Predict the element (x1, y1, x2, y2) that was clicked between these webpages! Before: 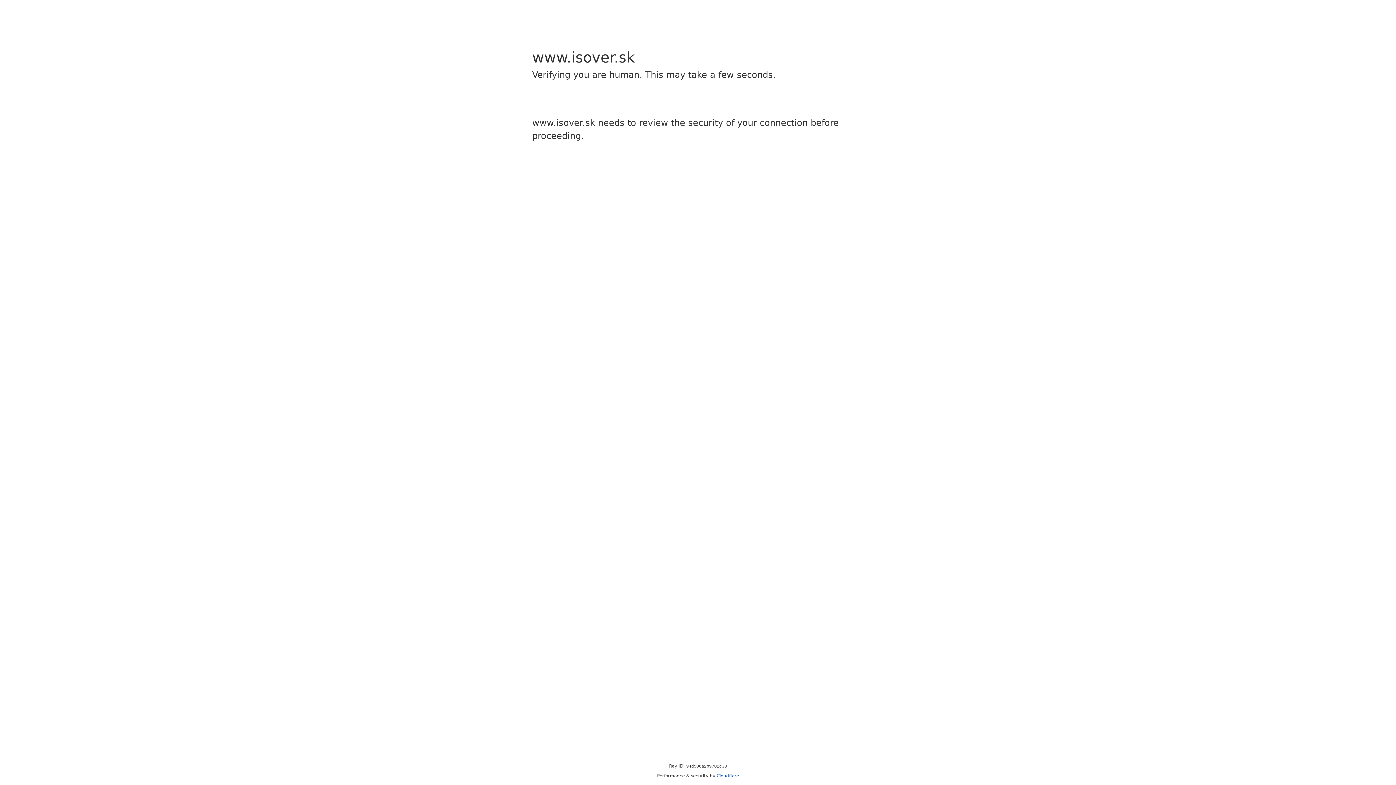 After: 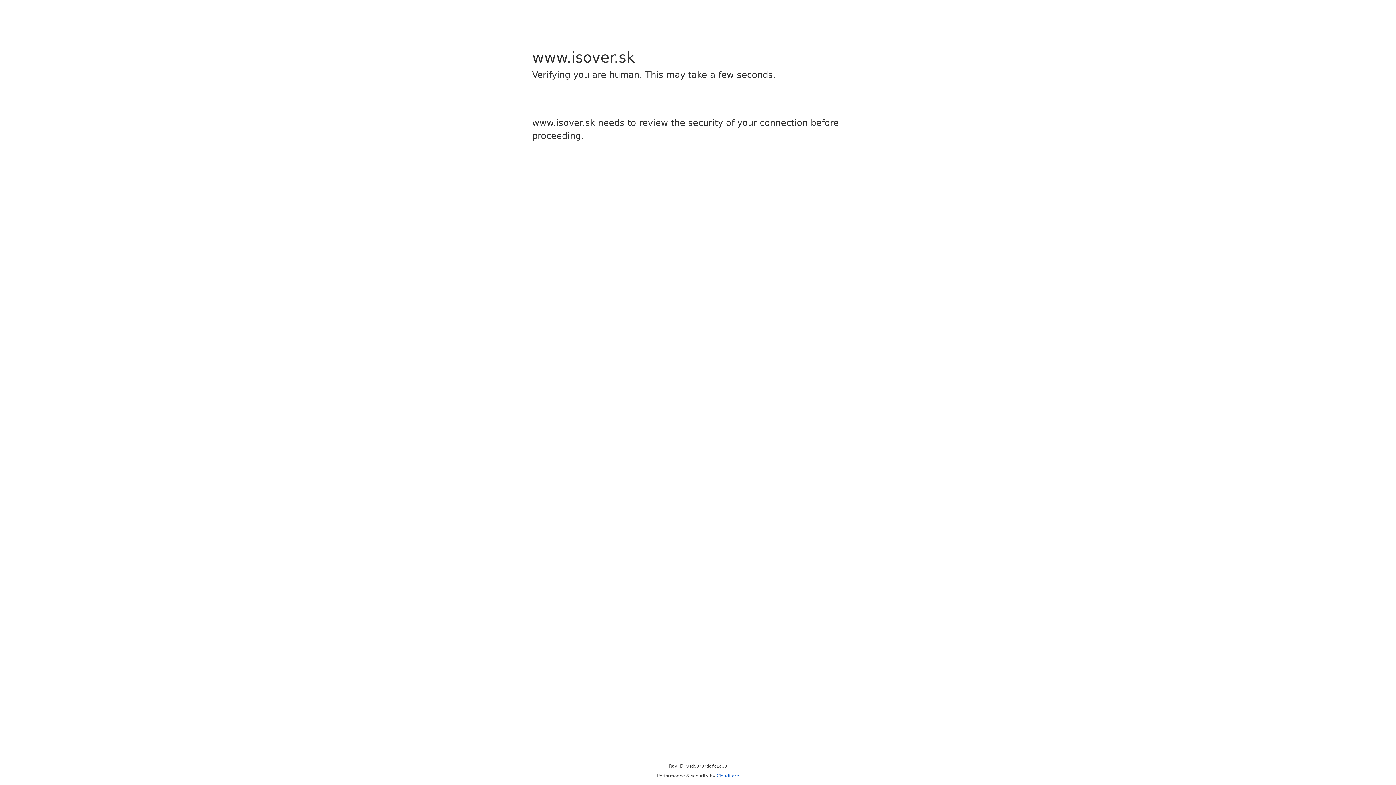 Action: bbox: (716, 773, 739, 778) label: Cloudflare